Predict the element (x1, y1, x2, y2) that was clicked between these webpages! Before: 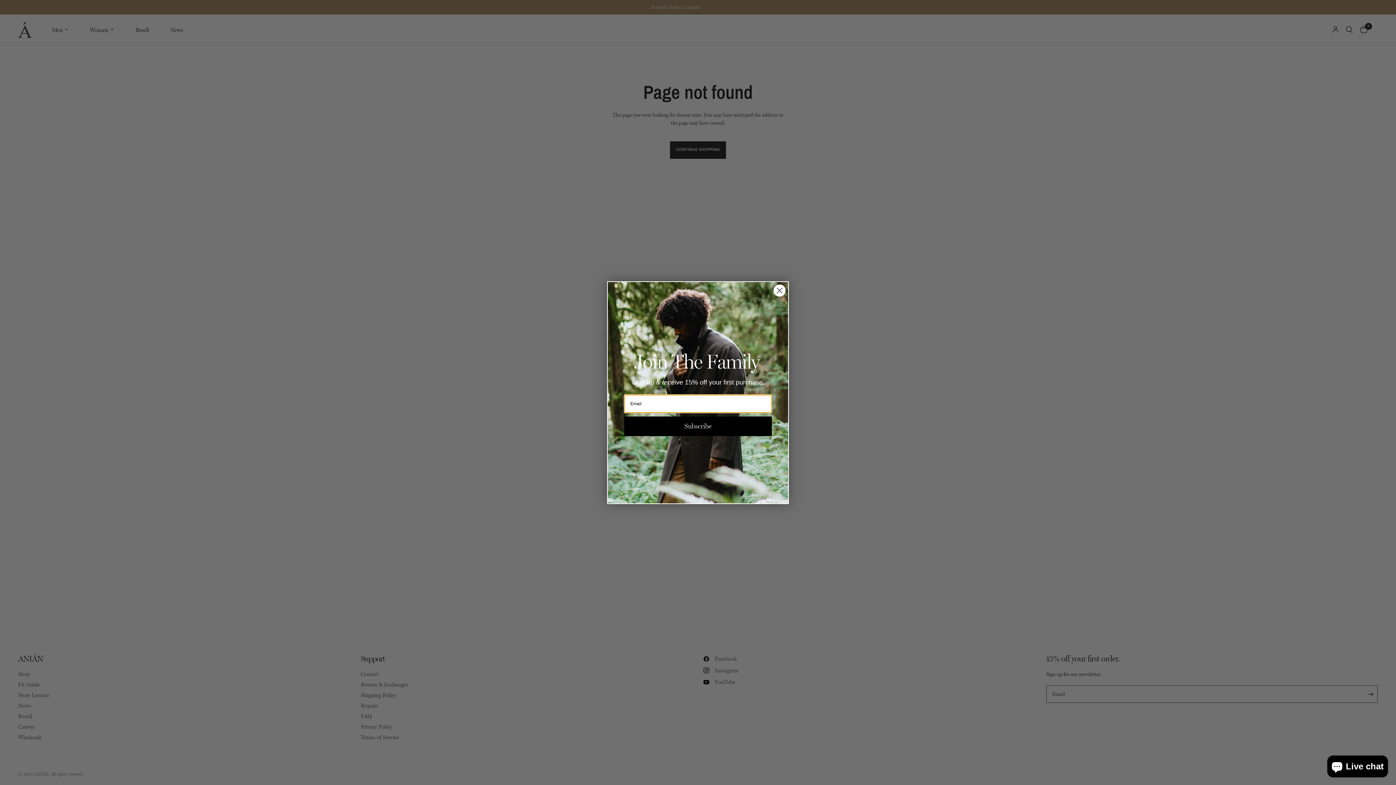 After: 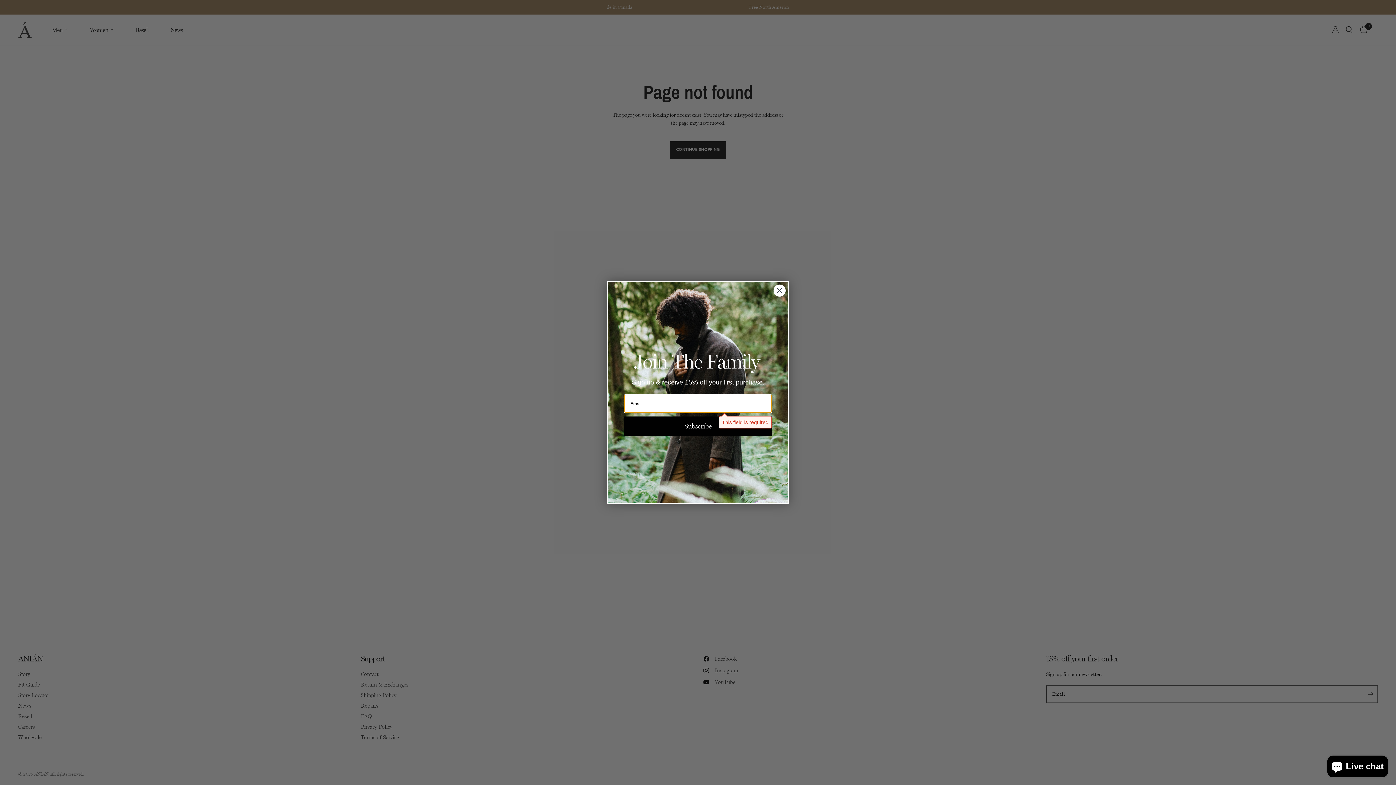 Action: label: Subscribe bbox: (624, 416, 772, 436)